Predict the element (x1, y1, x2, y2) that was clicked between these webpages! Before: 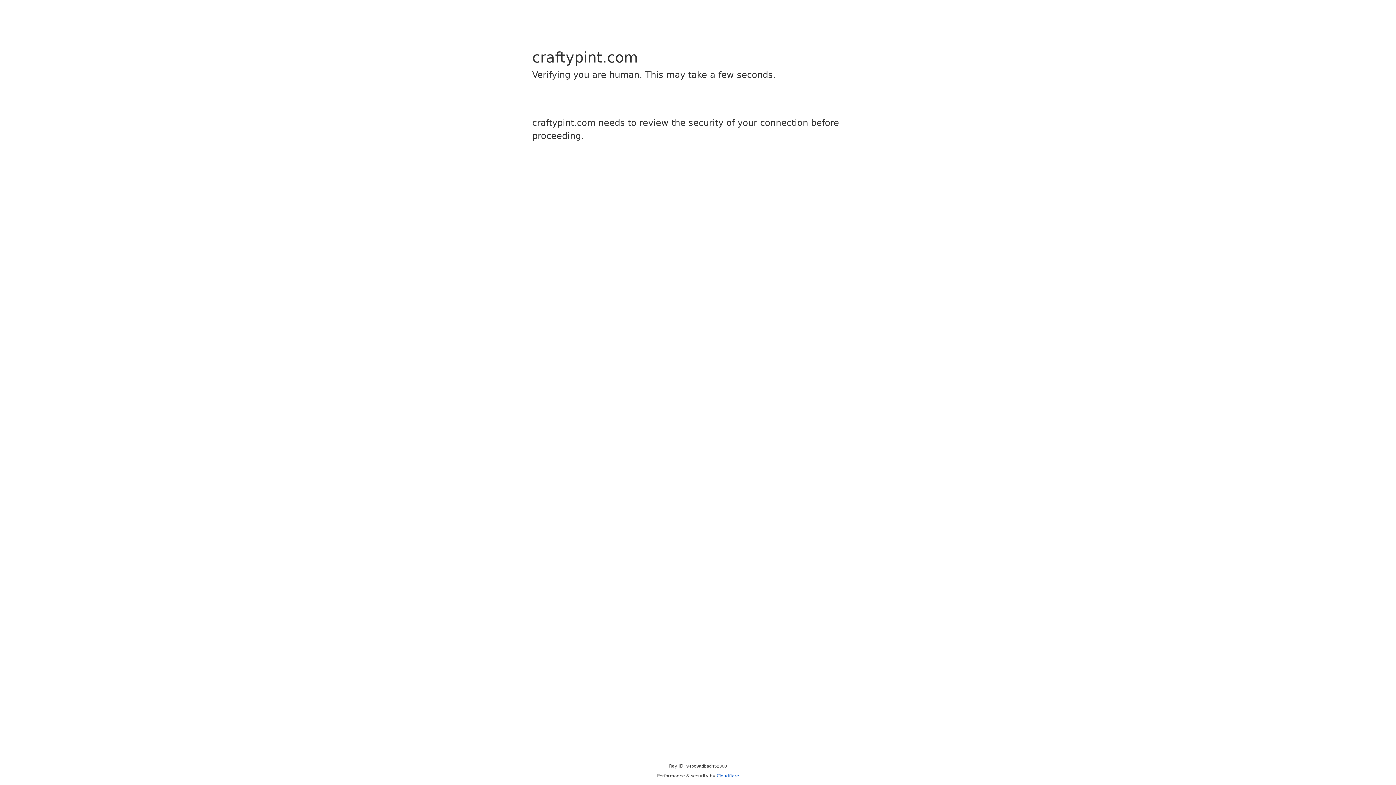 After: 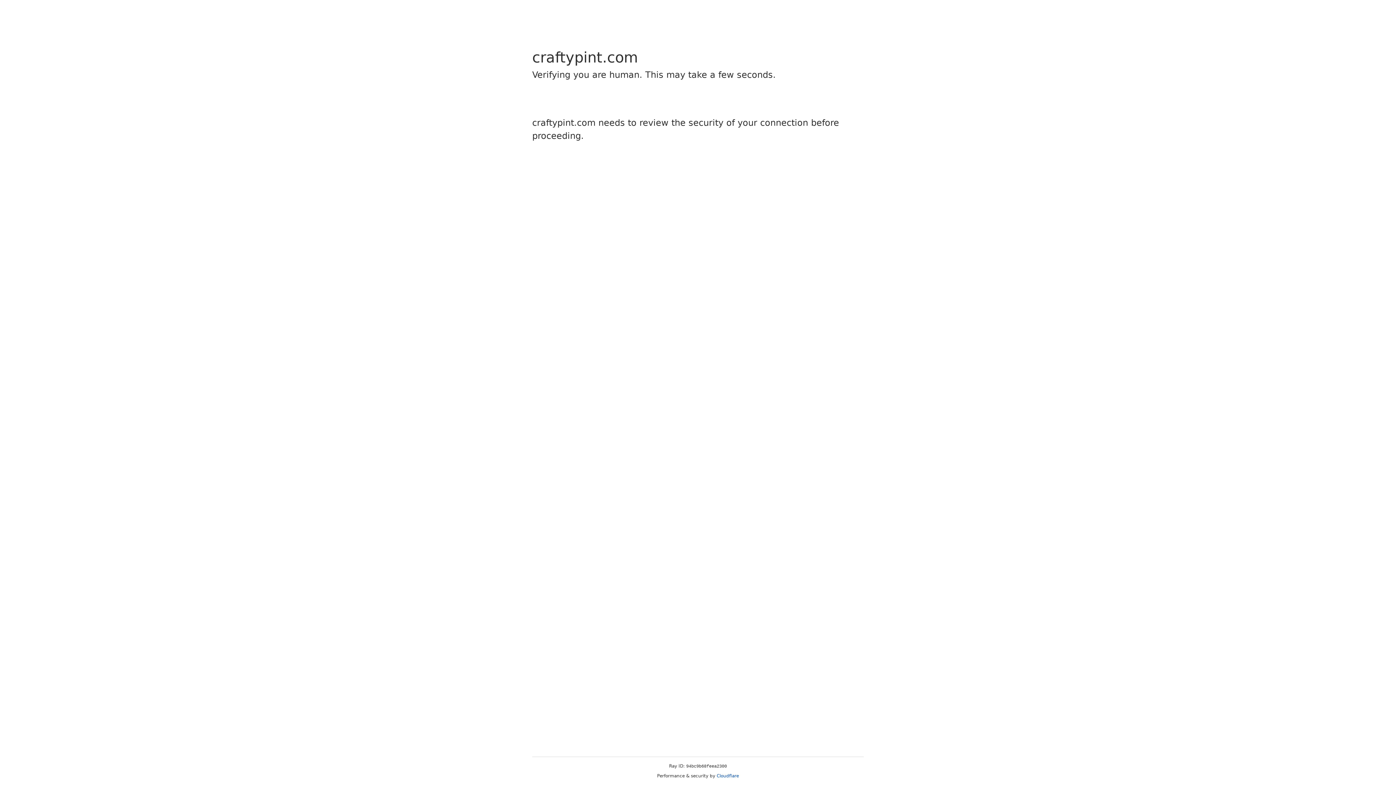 Action: bbox: (716, 773, 739, 778) label: Cloudflare